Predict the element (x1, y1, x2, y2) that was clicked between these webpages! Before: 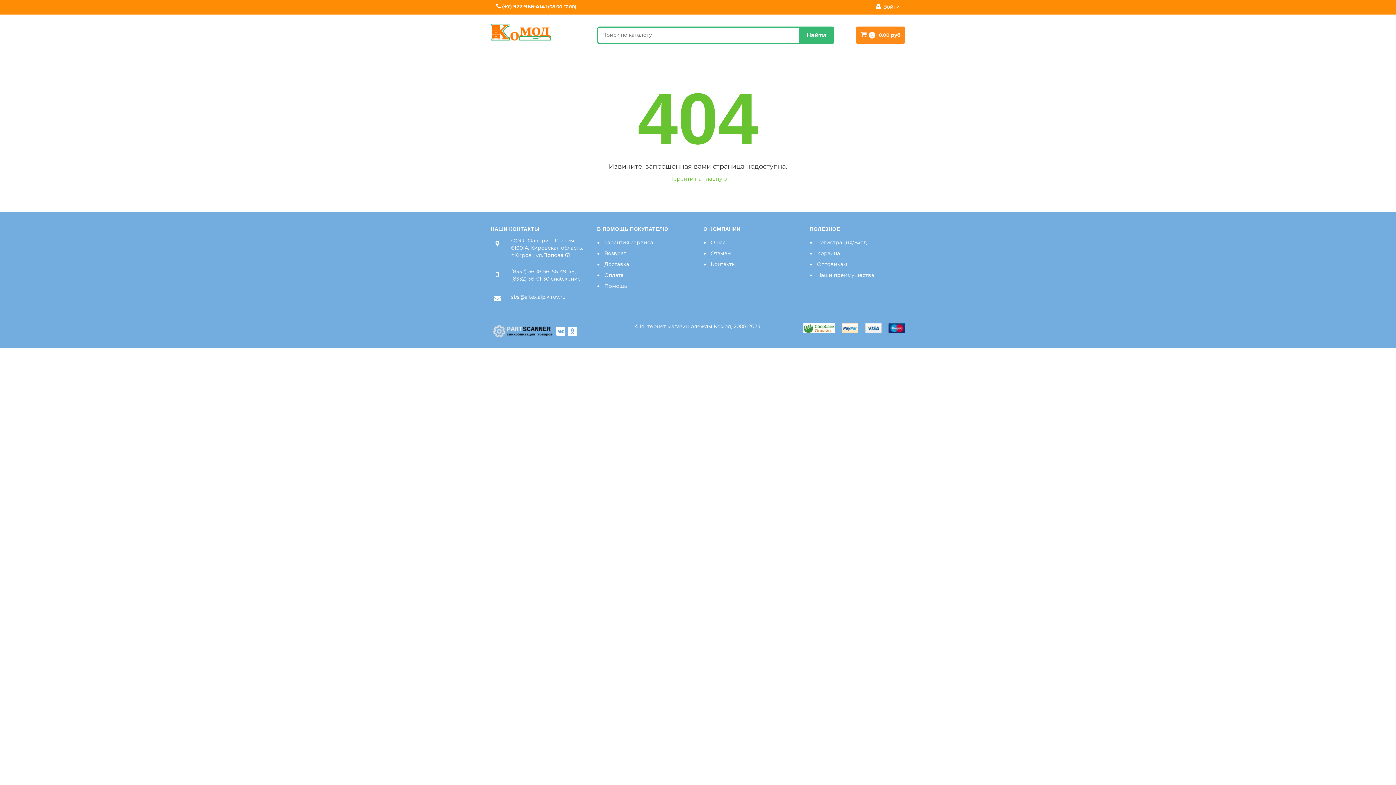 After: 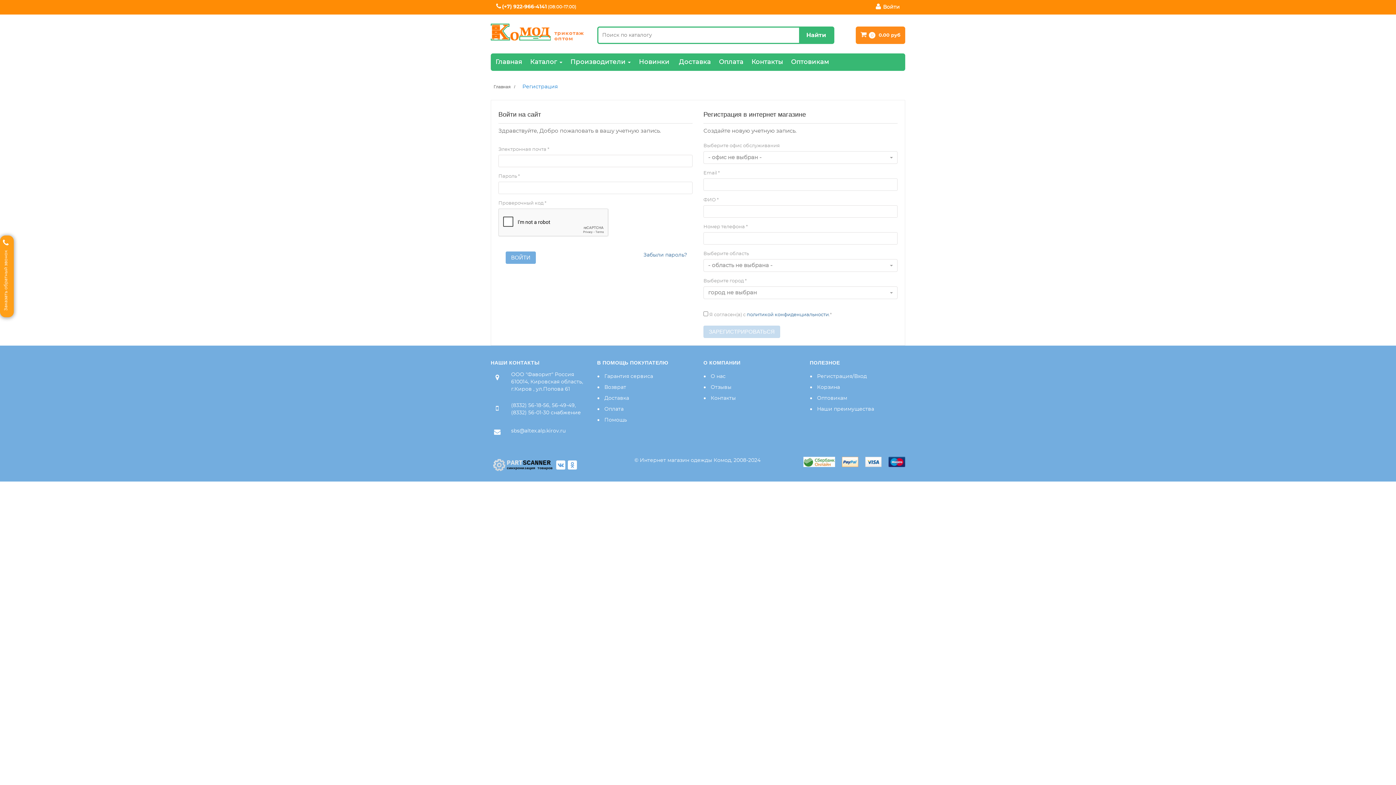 Action: bbox: (875, 4, 900, 9) label: Войти